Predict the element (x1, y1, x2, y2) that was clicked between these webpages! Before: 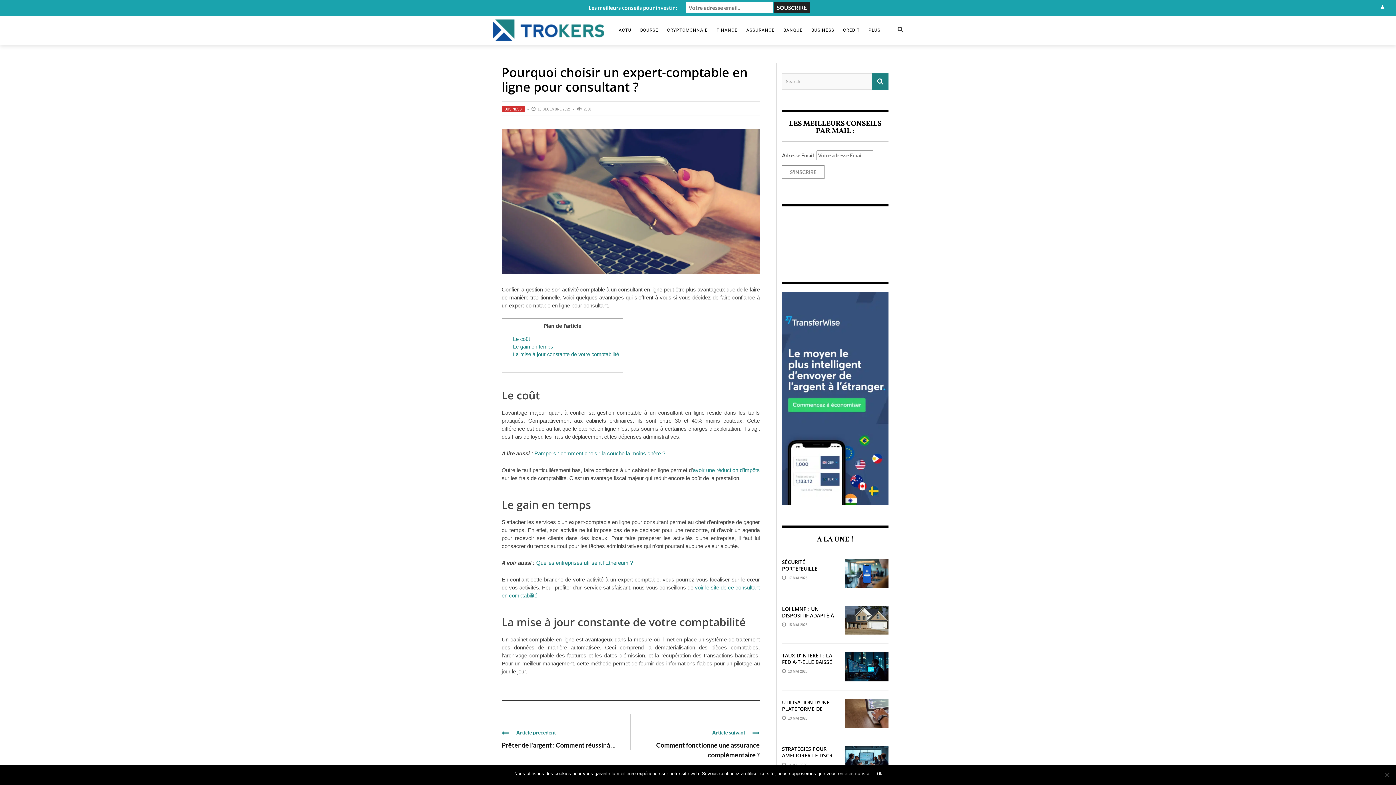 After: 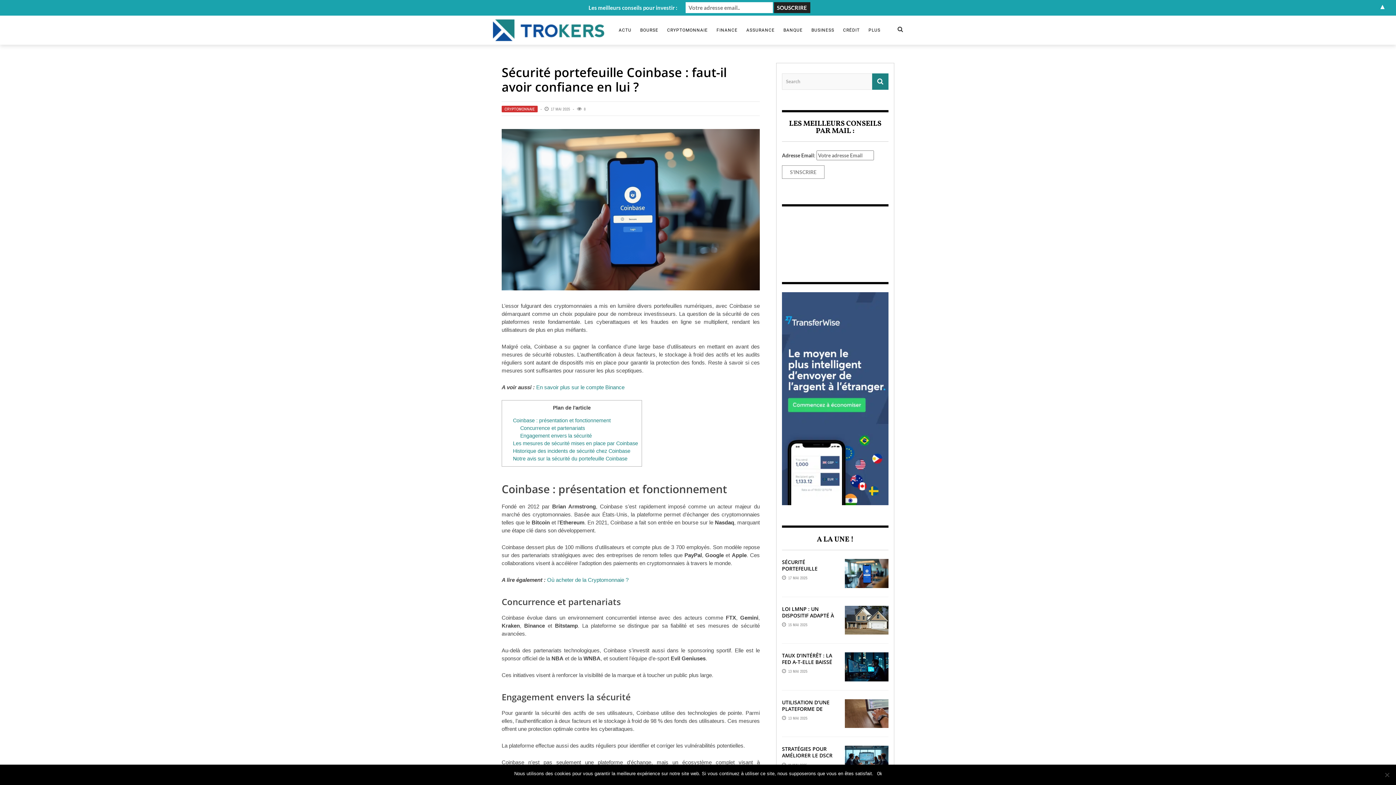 Action: bbox: (845, 559, 888, 588)